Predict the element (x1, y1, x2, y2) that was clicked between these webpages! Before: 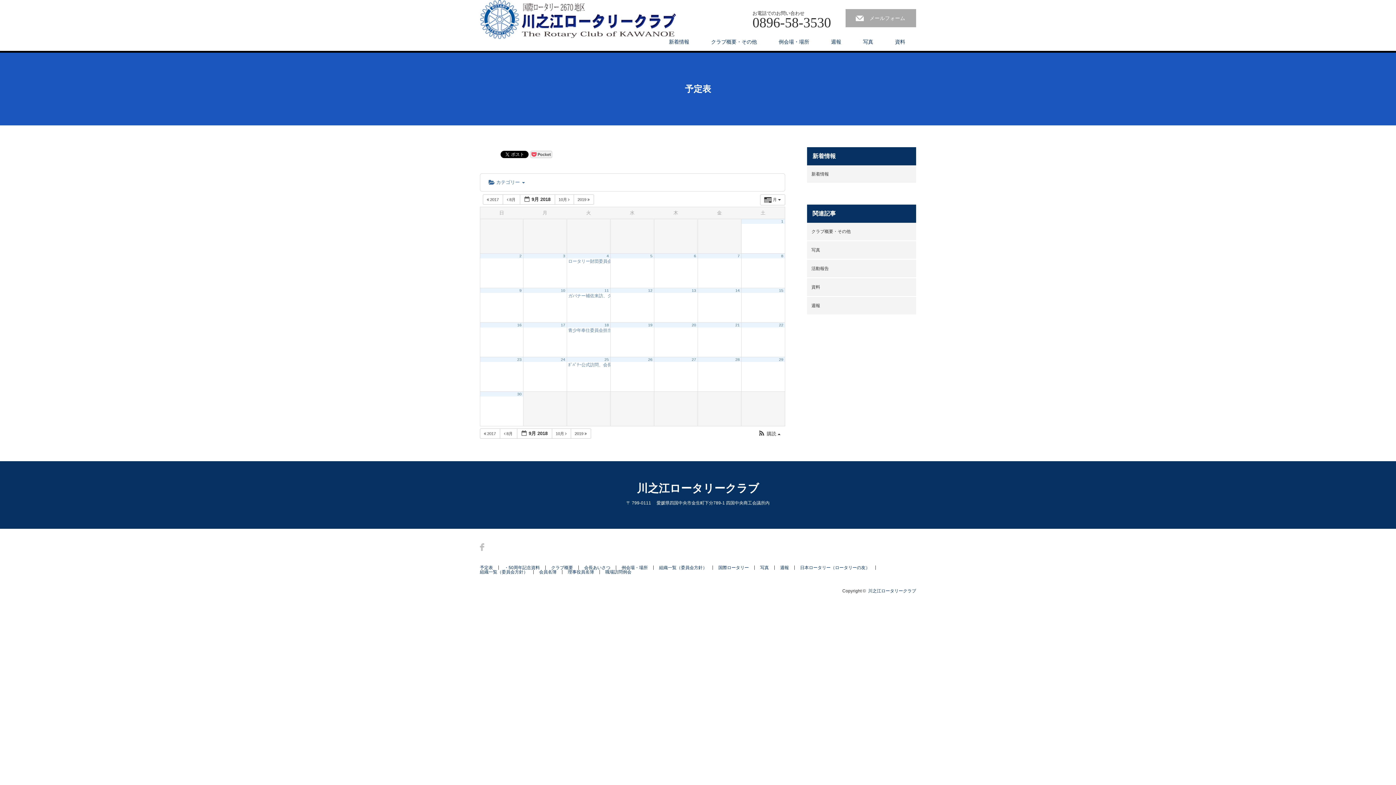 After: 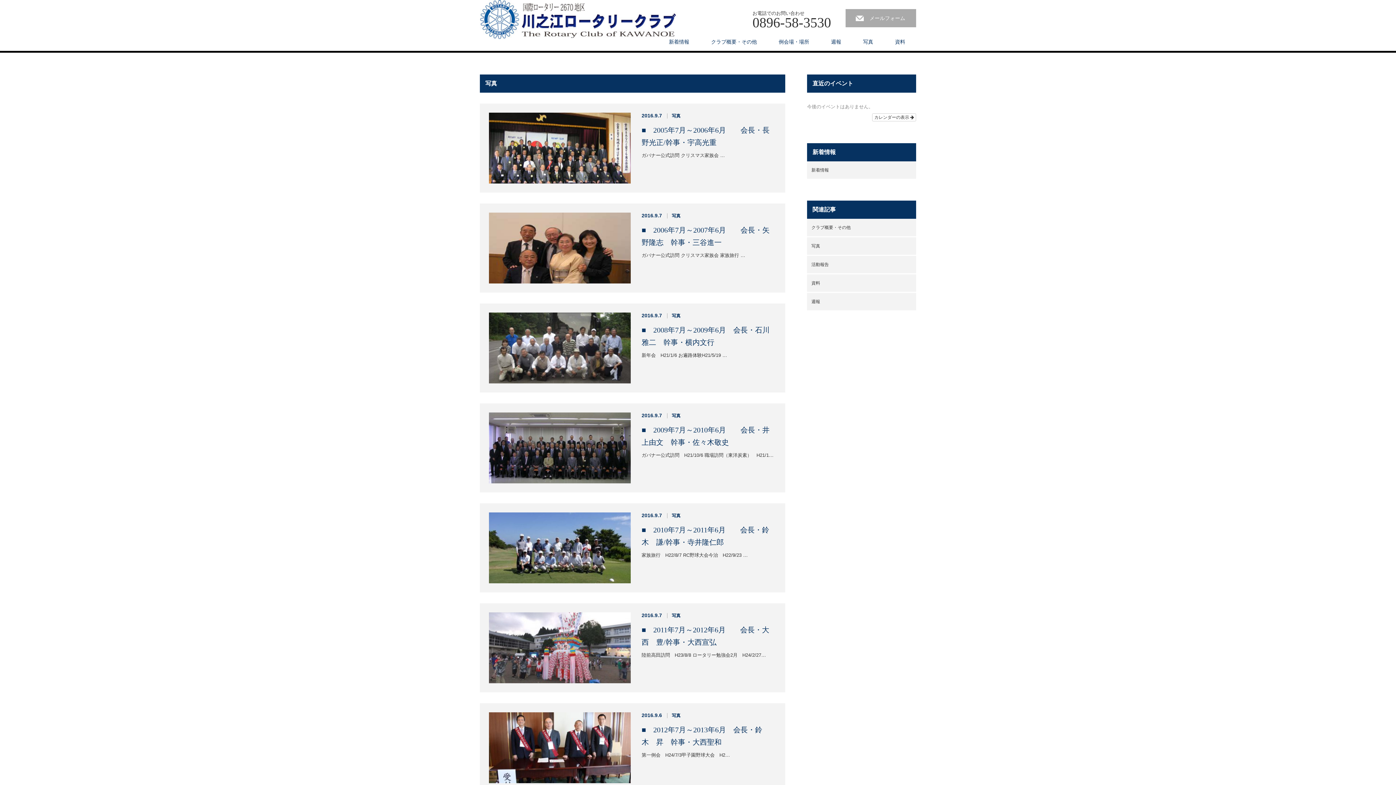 Action: label: 写真 bbox: (807, 241, 916, 258)